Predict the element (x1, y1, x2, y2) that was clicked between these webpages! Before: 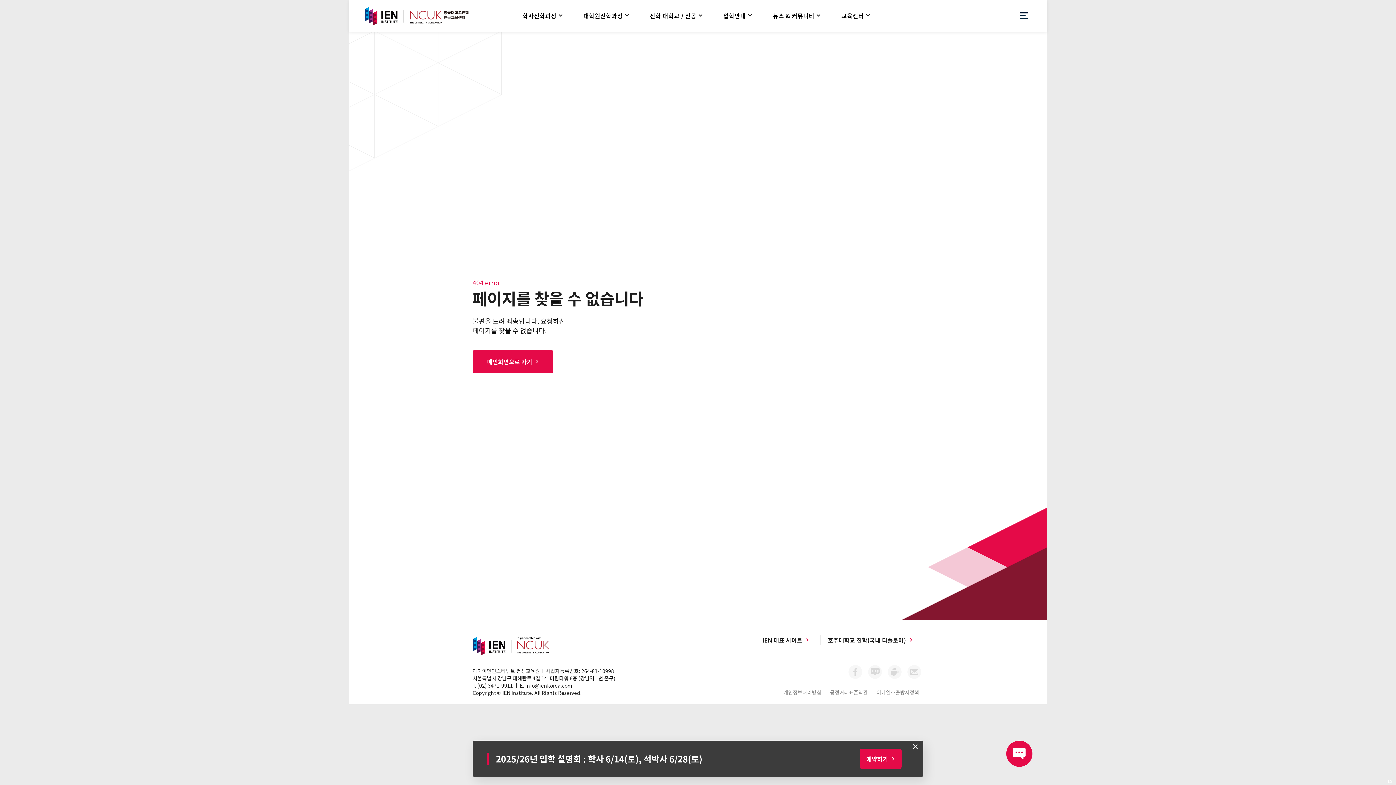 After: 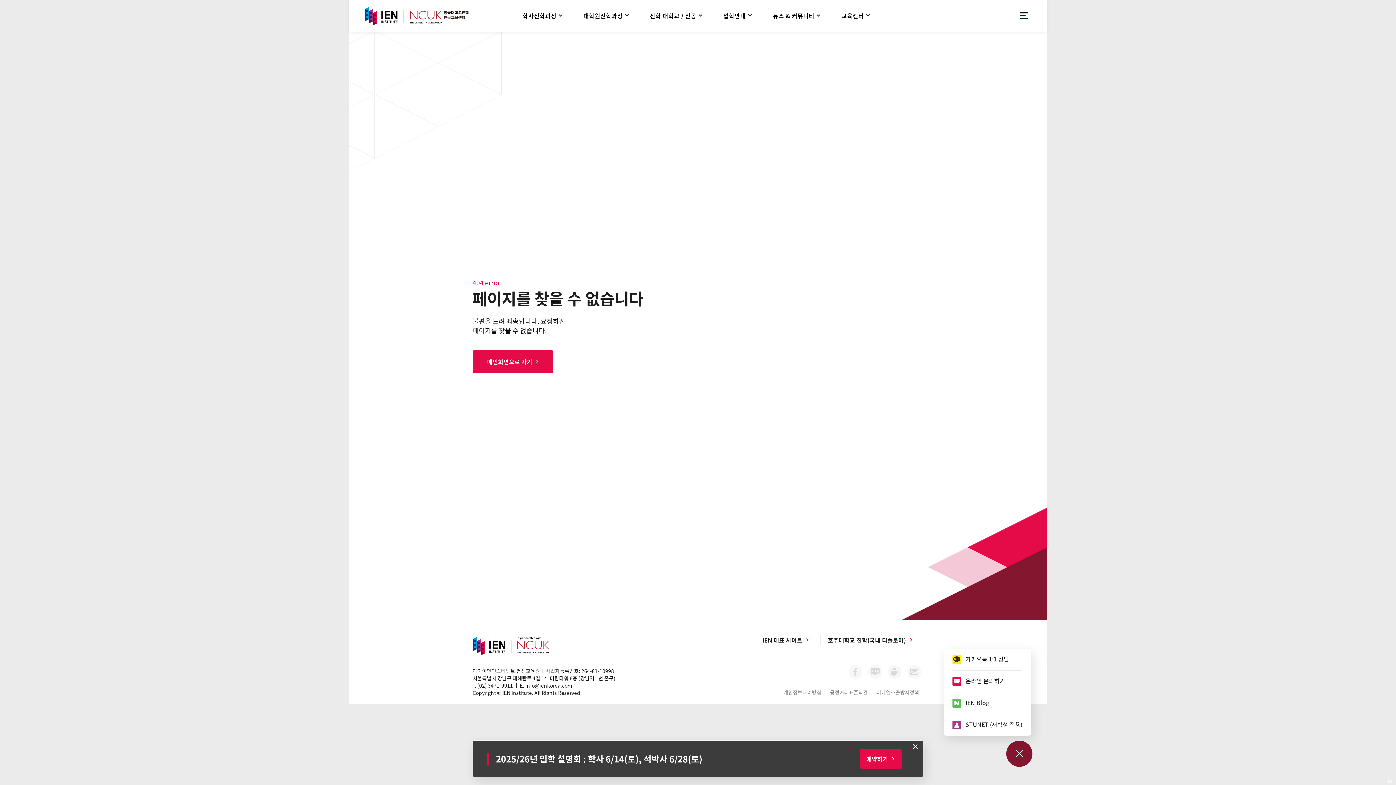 Action: bbox: (1006, 741, 1032, 767)